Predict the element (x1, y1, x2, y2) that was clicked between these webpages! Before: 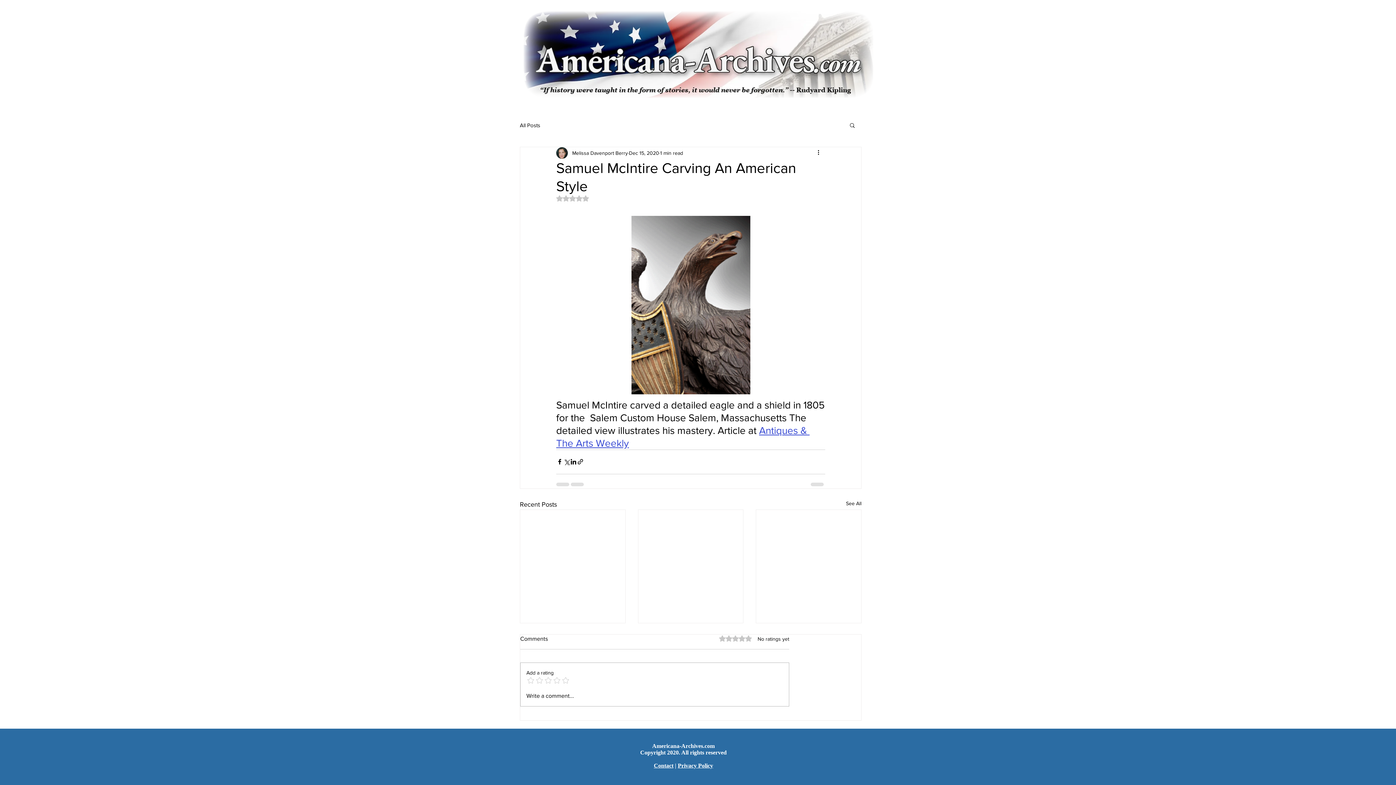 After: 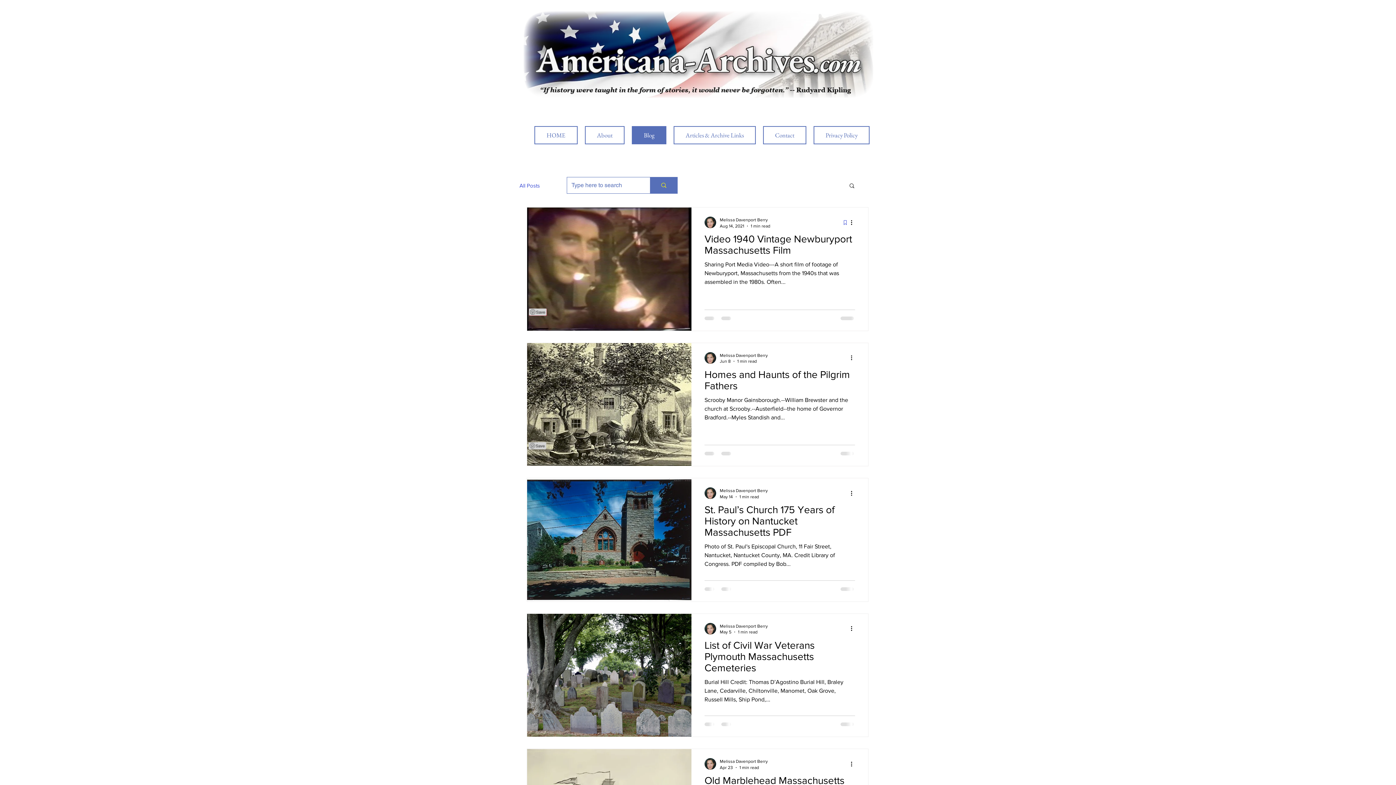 Action: label: All Posts bbox: (520, 121, 540, 128)